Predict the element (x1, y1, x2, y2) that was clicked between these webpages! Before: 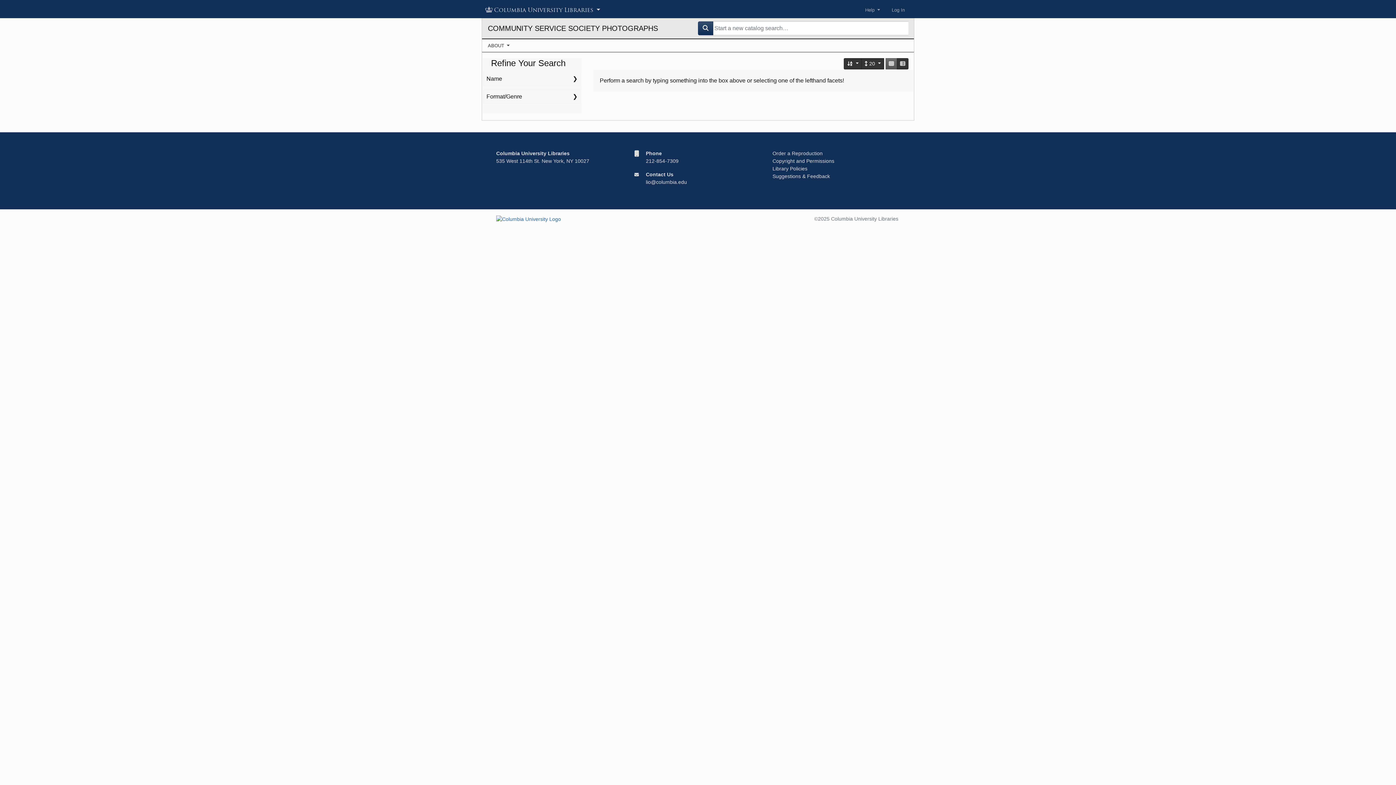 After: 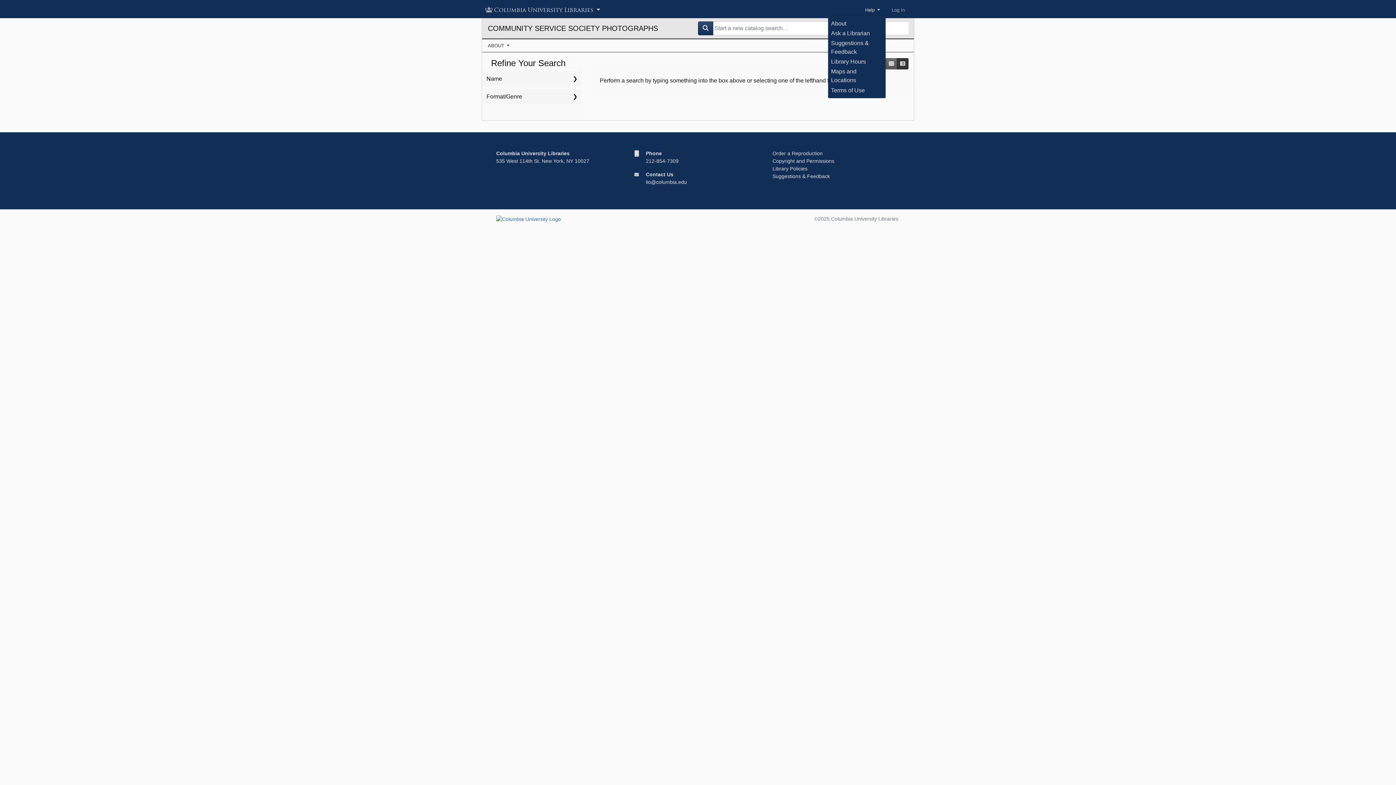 Action: bbox: (859, 3, 886, 16) label: Help 